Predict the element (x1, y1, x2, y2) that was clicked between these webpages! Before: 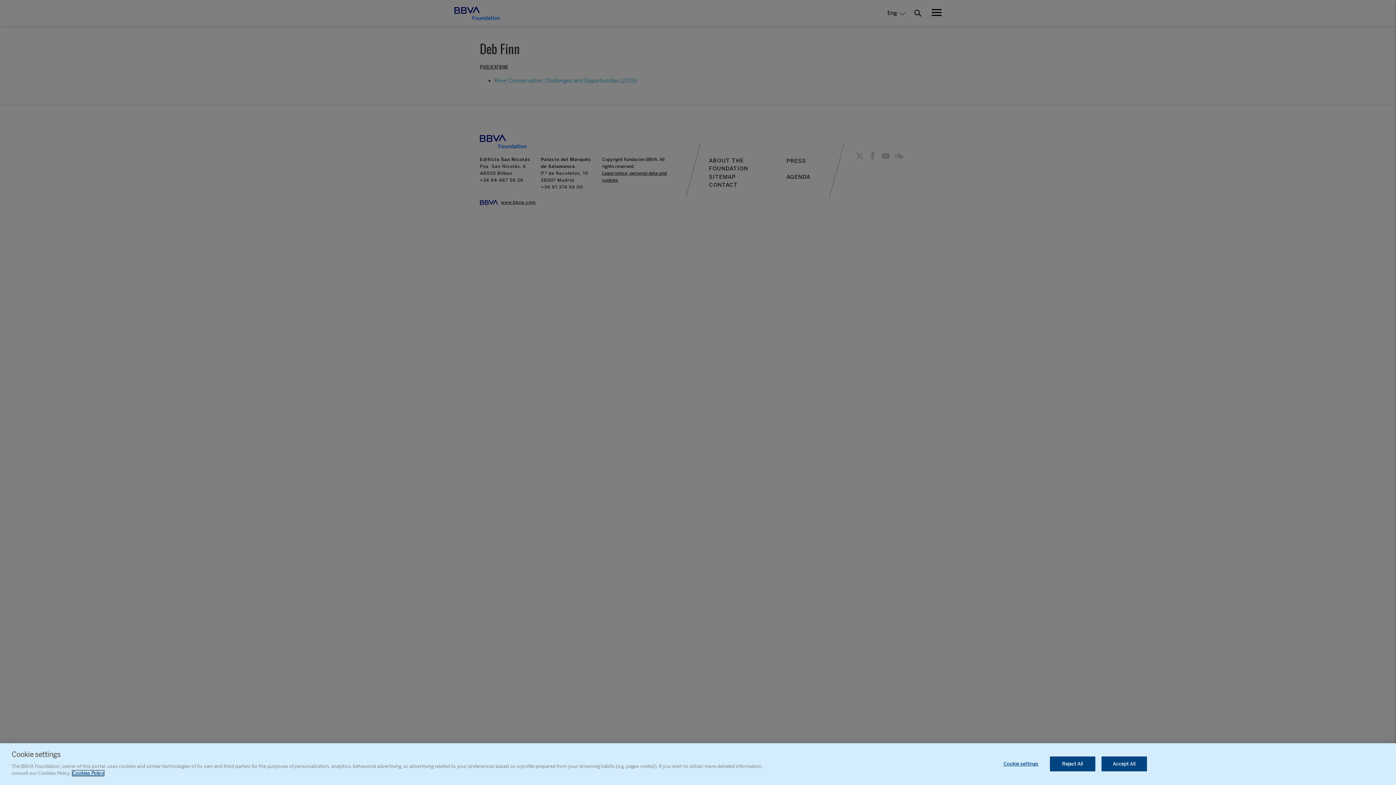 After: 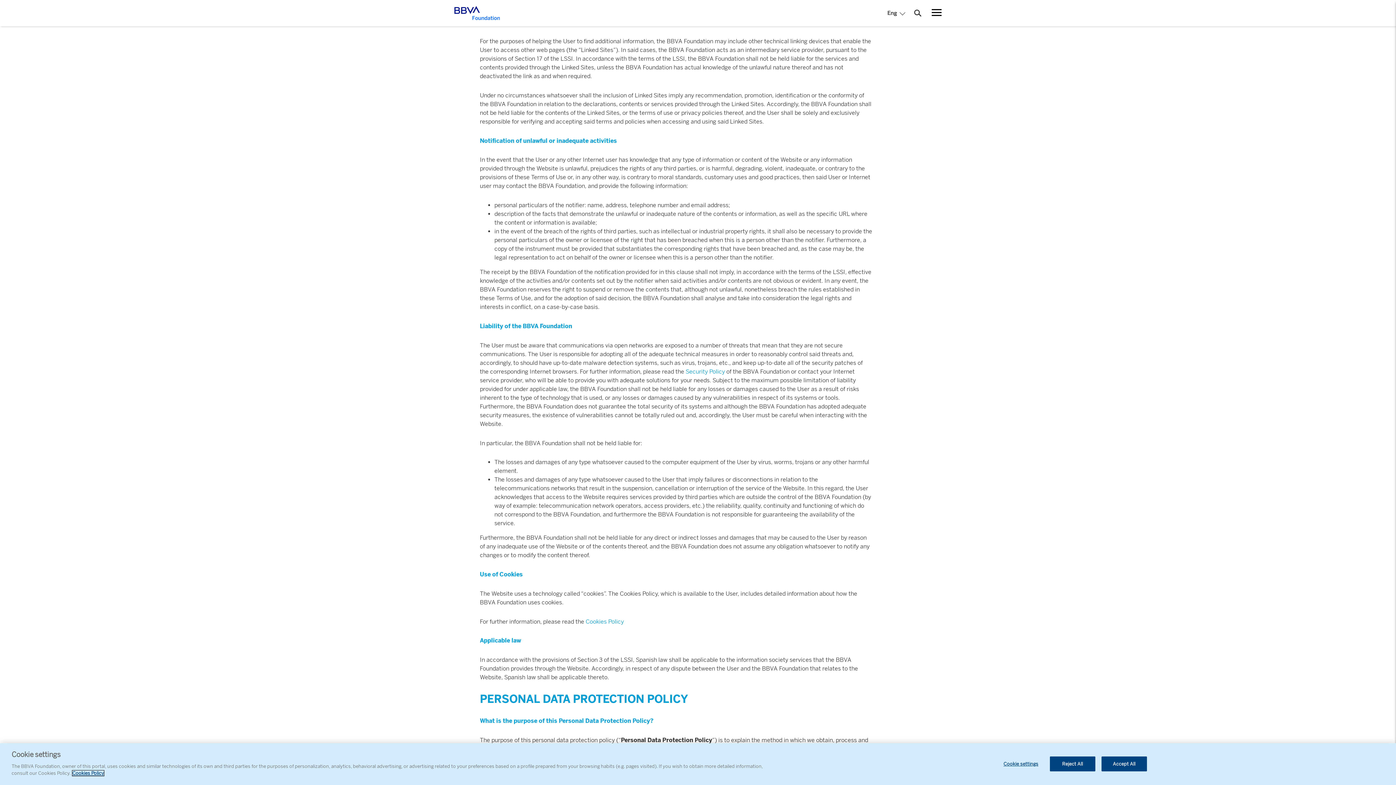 Action: label: More information about your privacy, opens in a new tab bbox: (72, 770, 104, 776)